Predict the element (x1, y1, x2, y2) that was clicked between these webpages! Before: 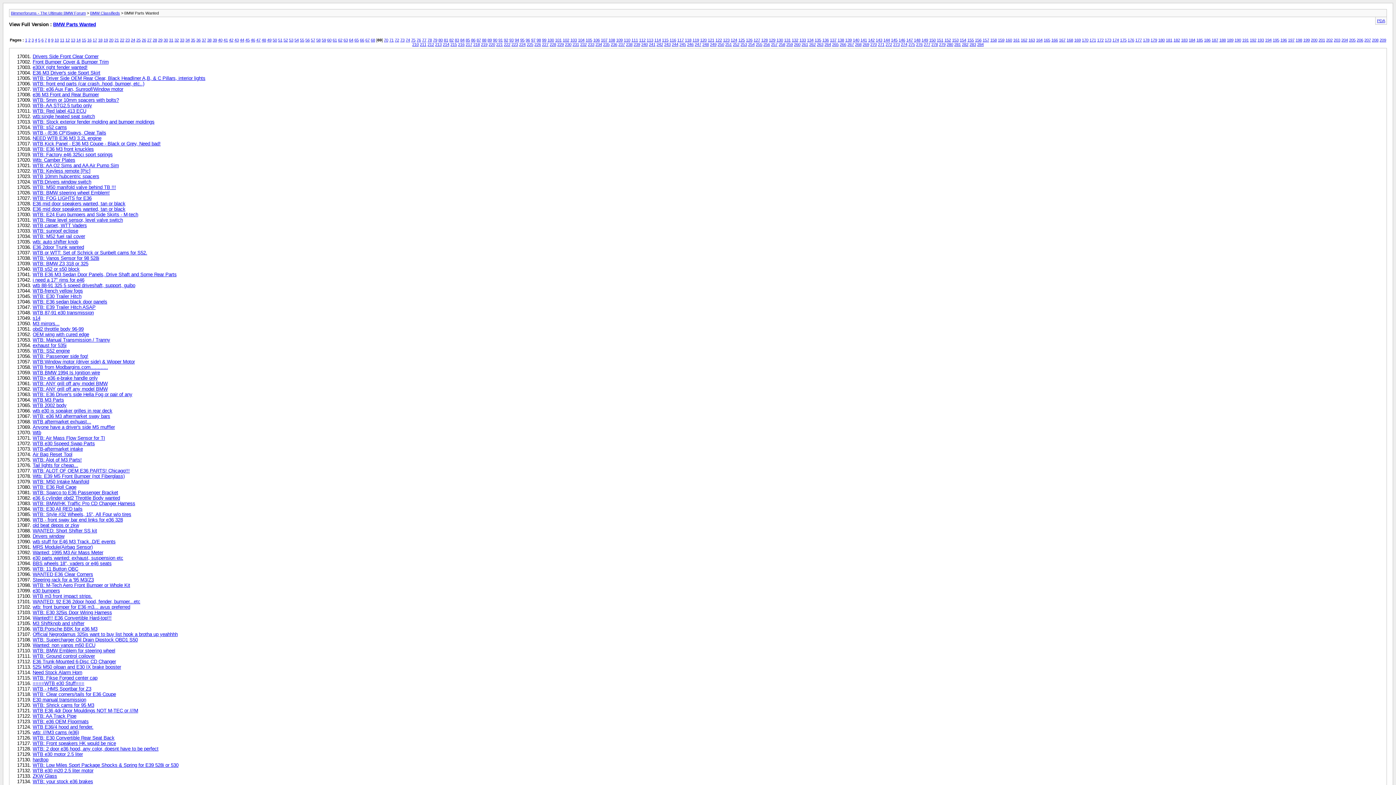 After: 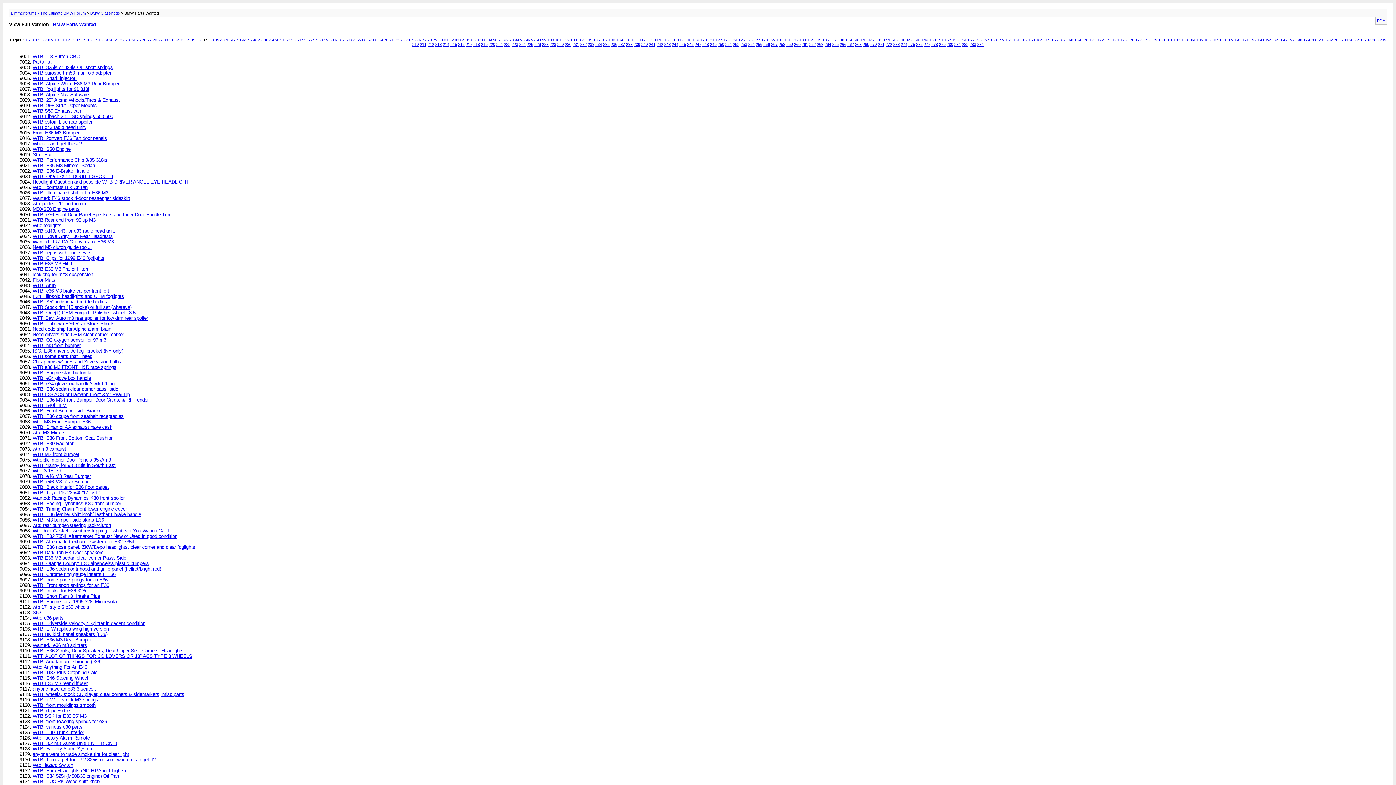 Action: label: 37 bbox: (201, 37, 206, 42)